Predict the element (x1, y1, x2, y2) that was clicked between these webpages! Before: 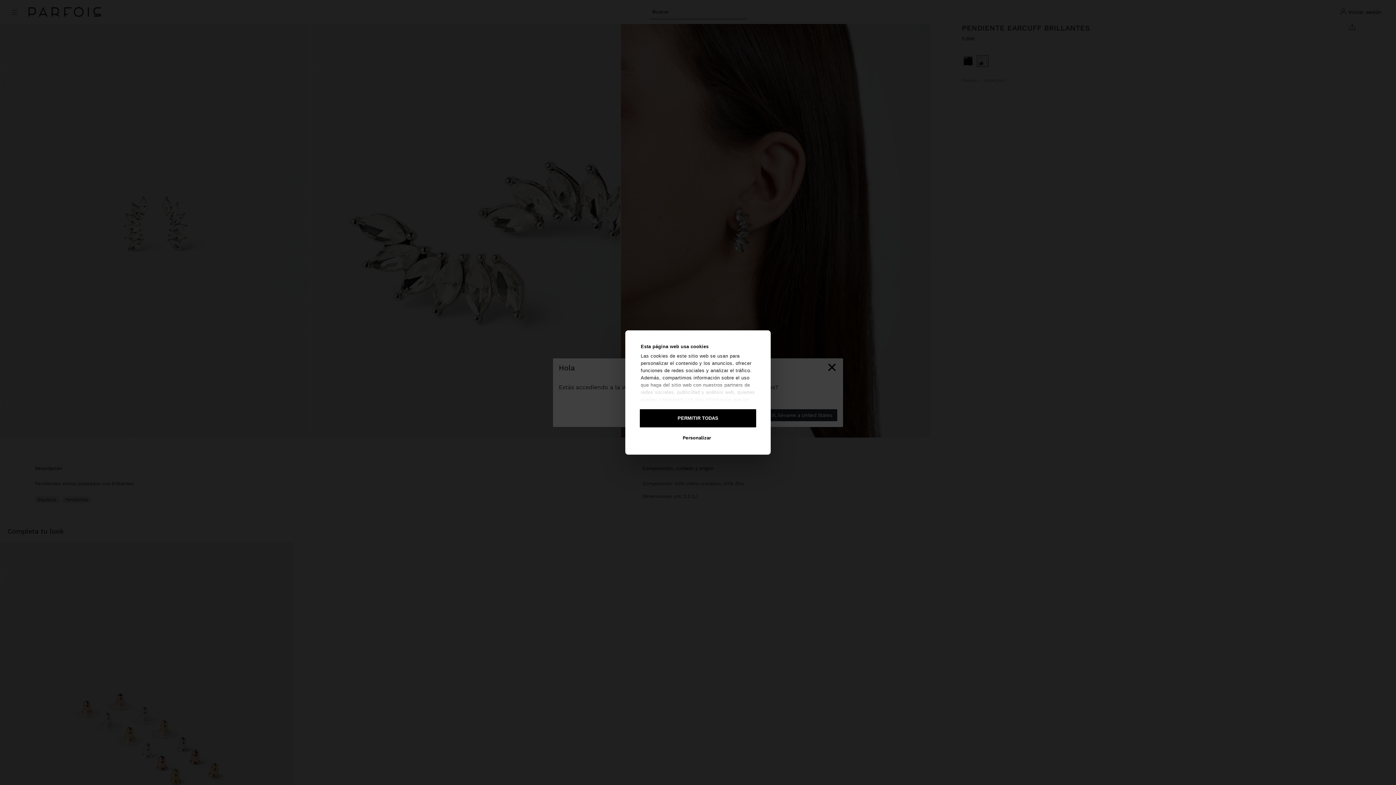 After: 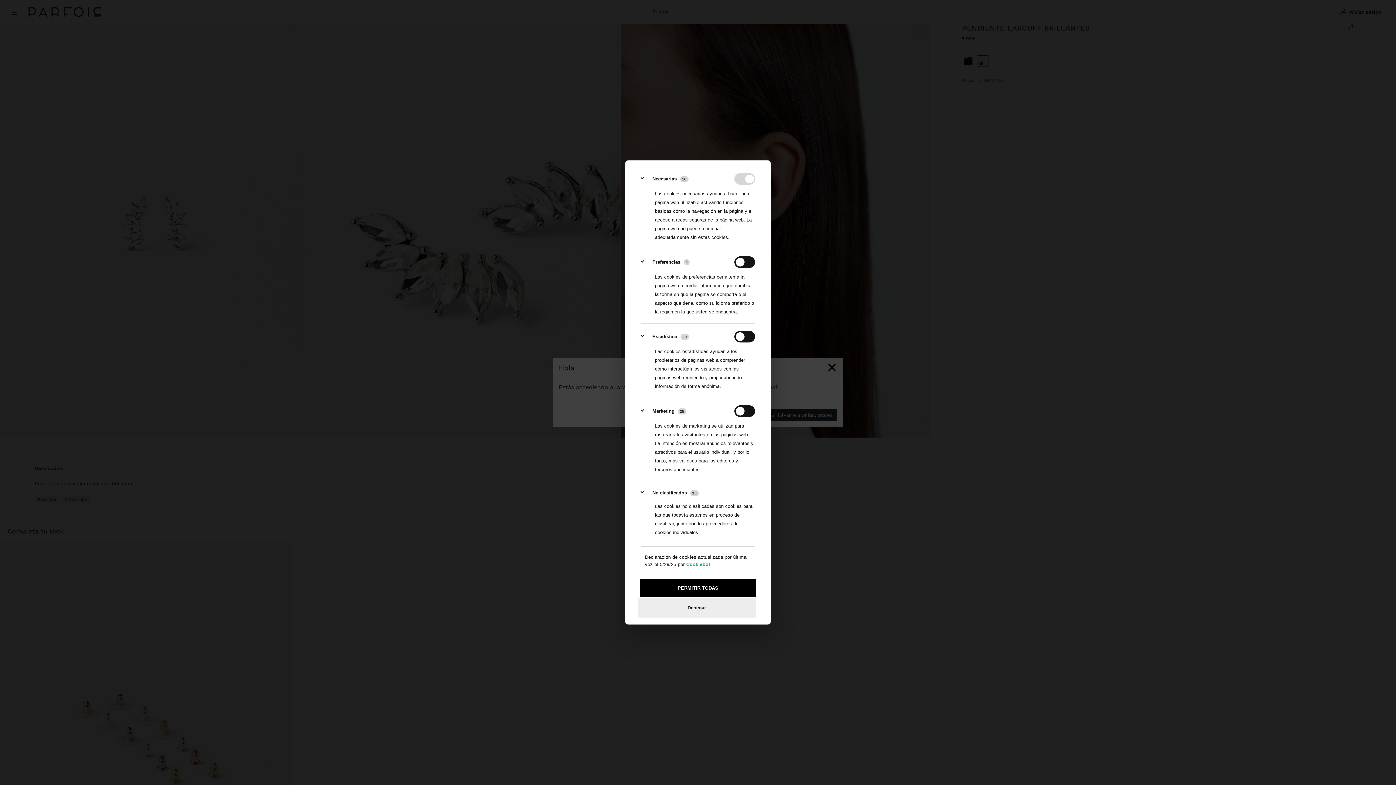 Action: label: Personalizar bbox: (637, 428, 756, 447)